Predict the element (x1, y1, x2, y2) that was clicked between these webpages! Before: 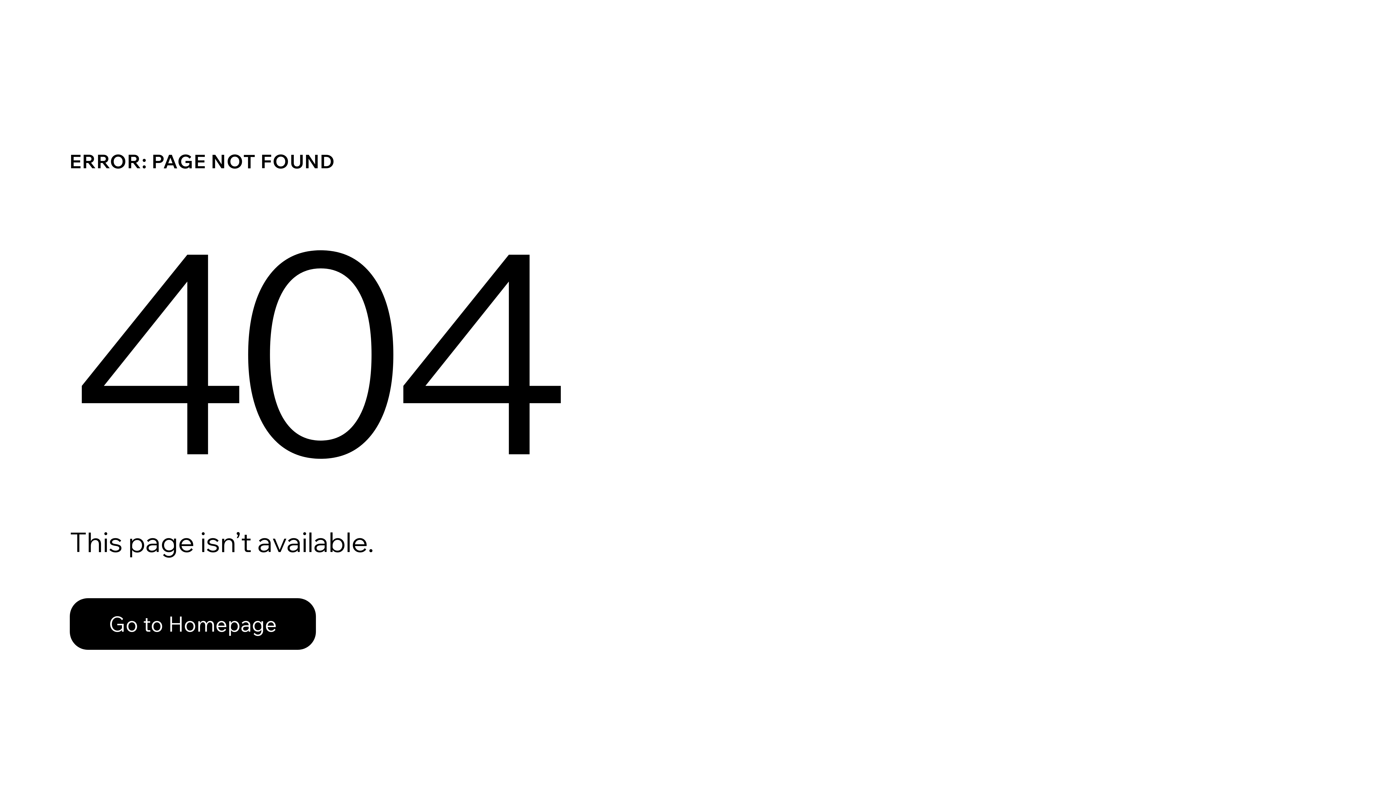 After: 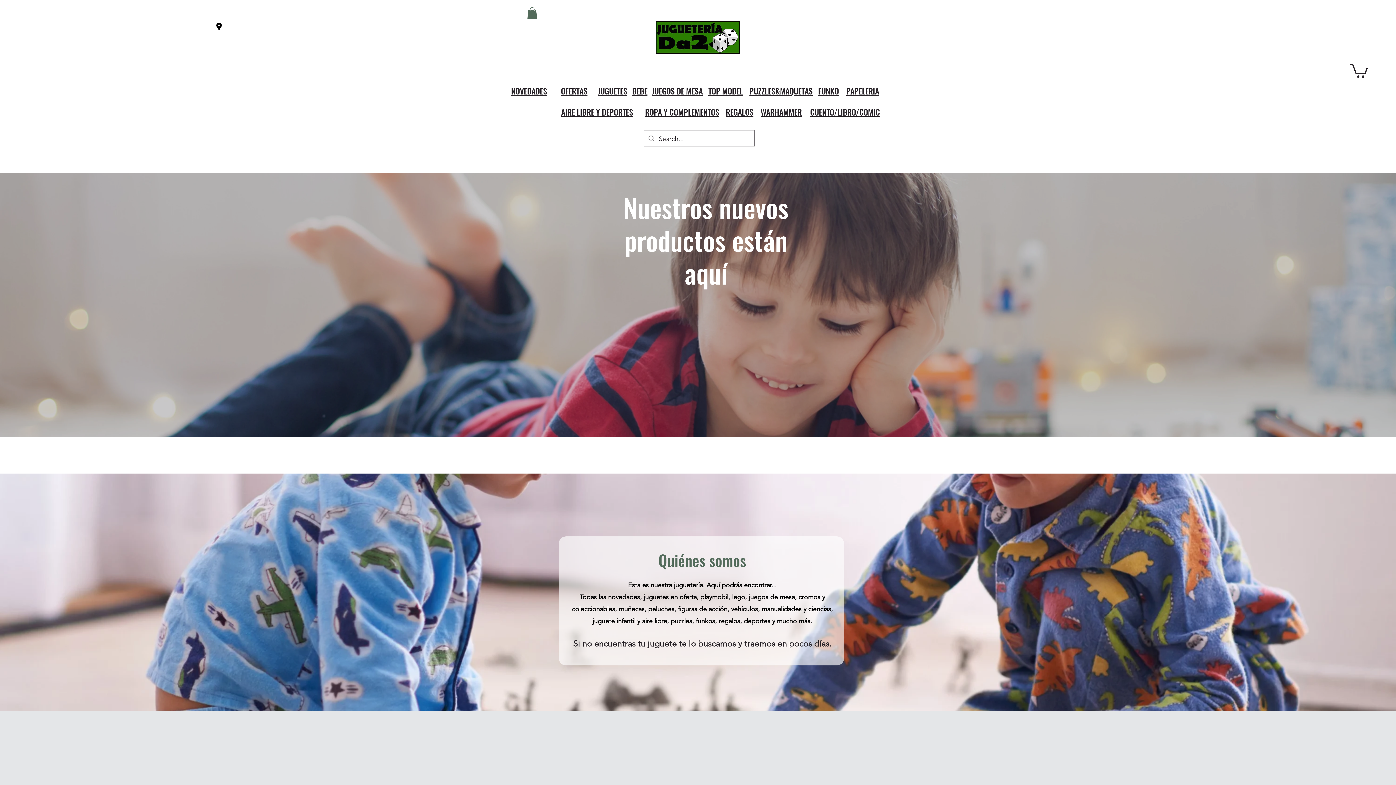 Action: bbox: (69, 582, 768, 659) label: Go to Homepage